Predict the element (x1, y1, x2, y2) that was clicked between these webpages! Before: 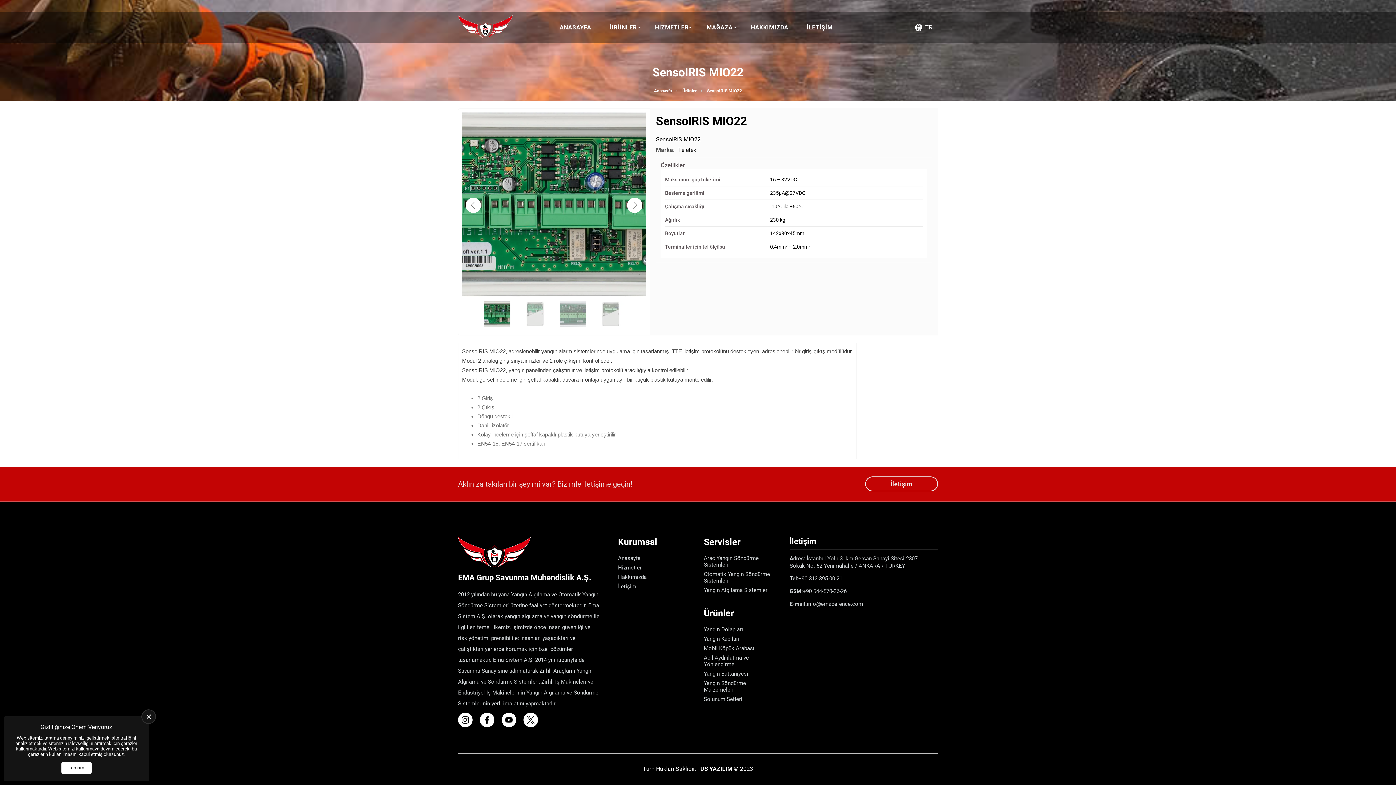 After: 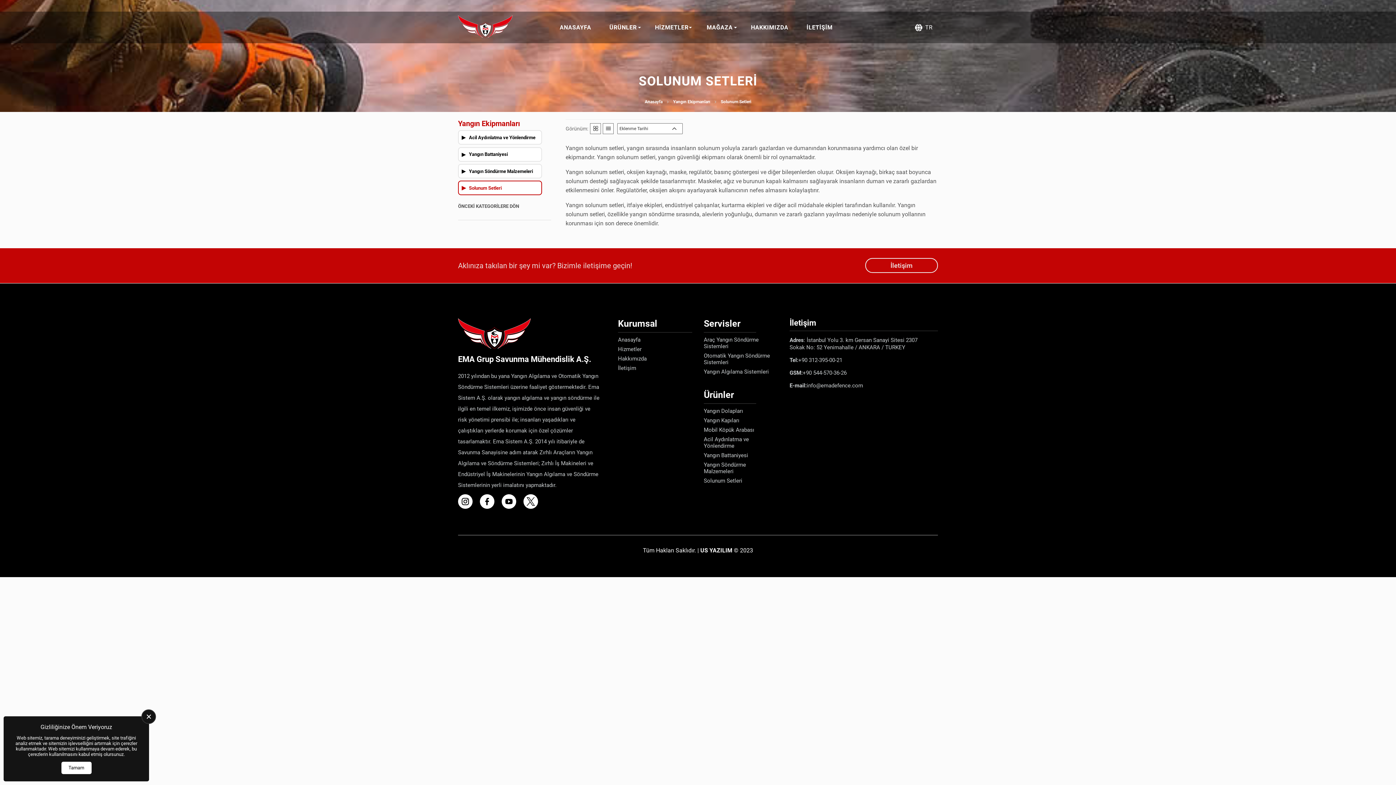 Action: bbox: (704, 696, 778, 702) label: Solunum Setleri